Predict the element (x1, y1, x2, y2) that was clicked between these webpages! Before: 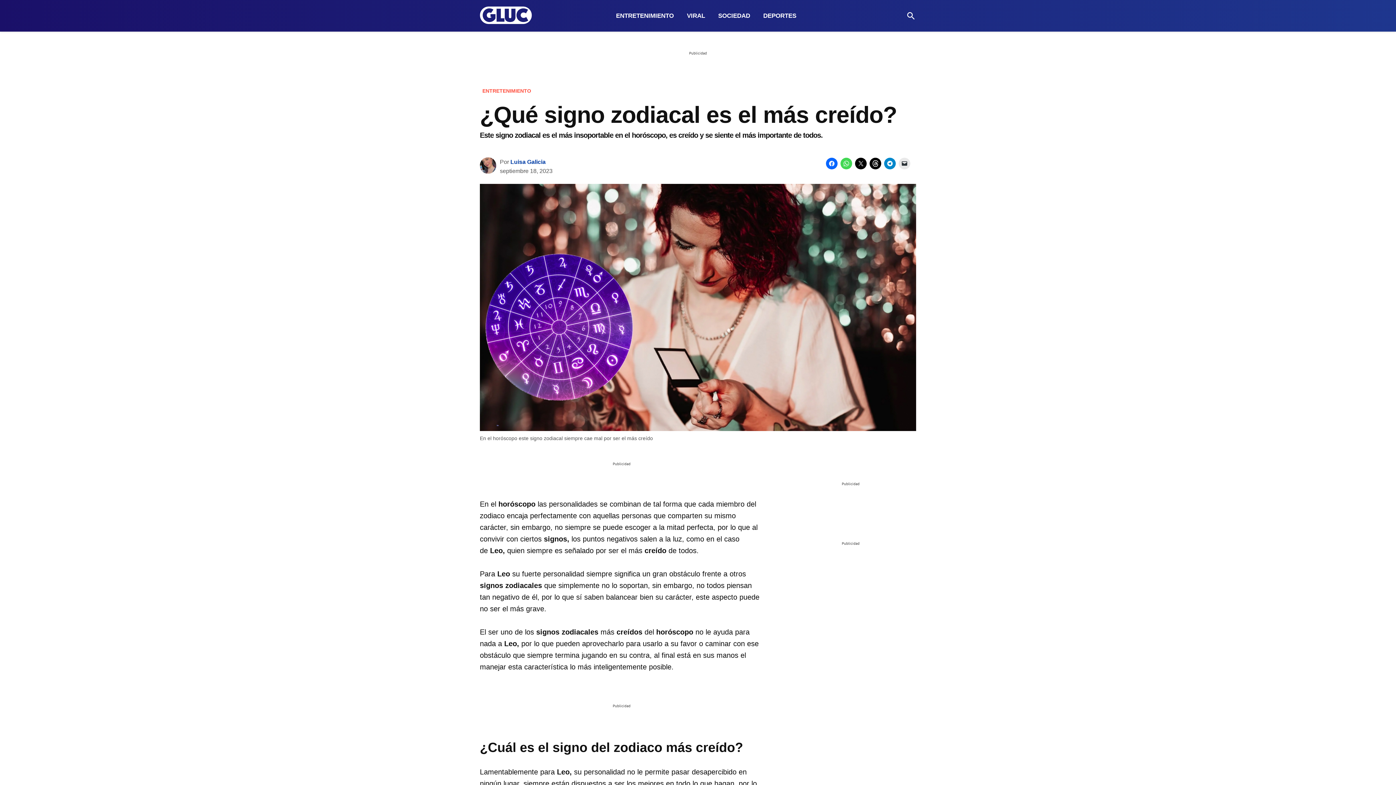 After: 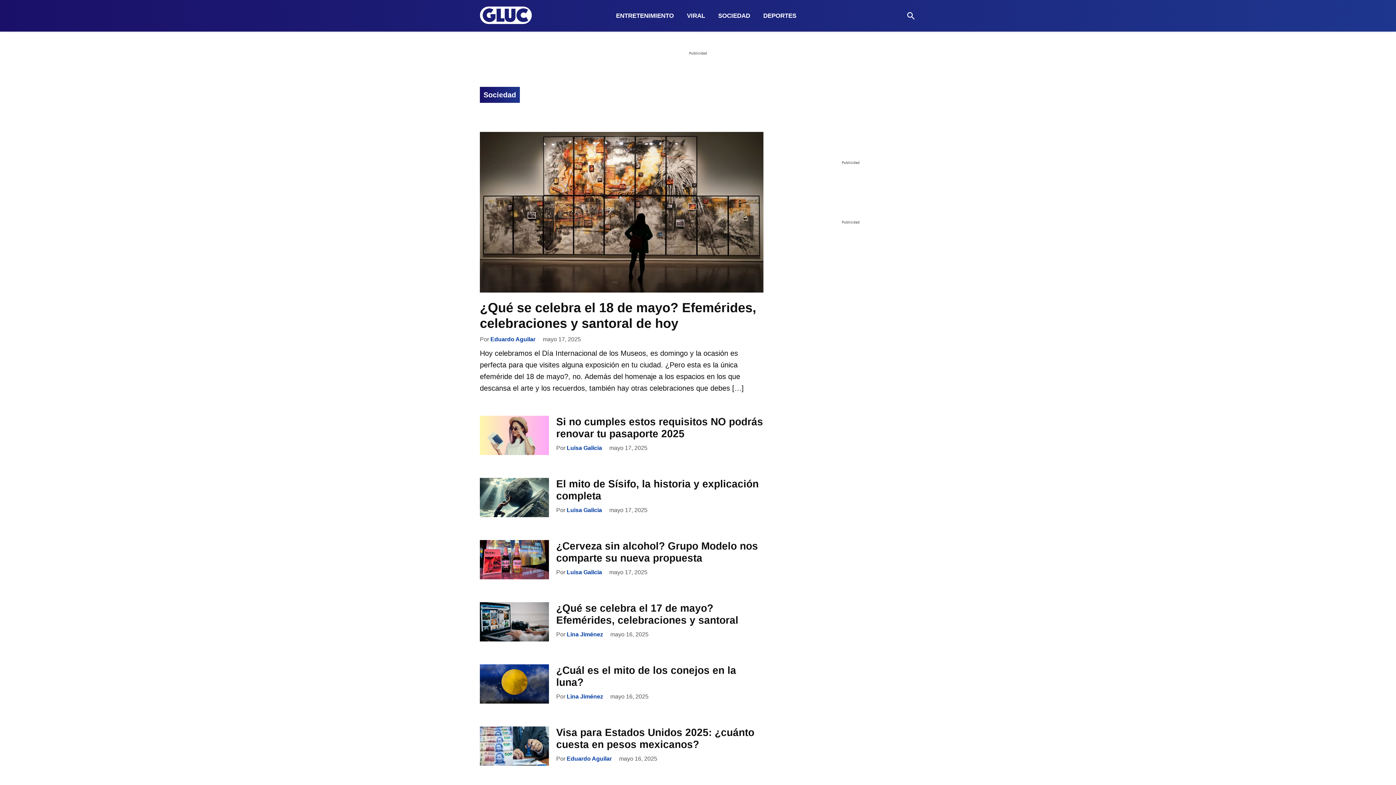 Action: bbox: (712, 7, 755, 24) label: SOCIEDAD